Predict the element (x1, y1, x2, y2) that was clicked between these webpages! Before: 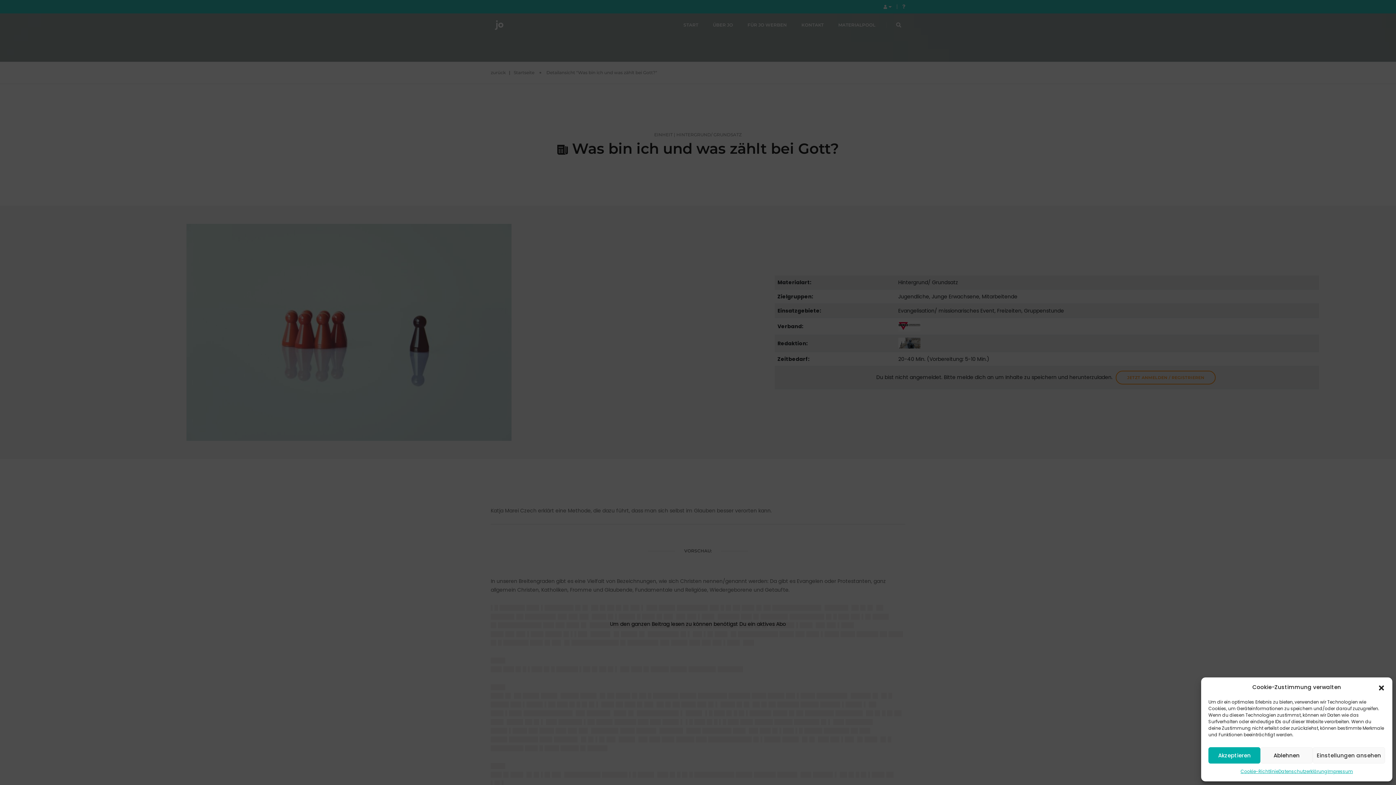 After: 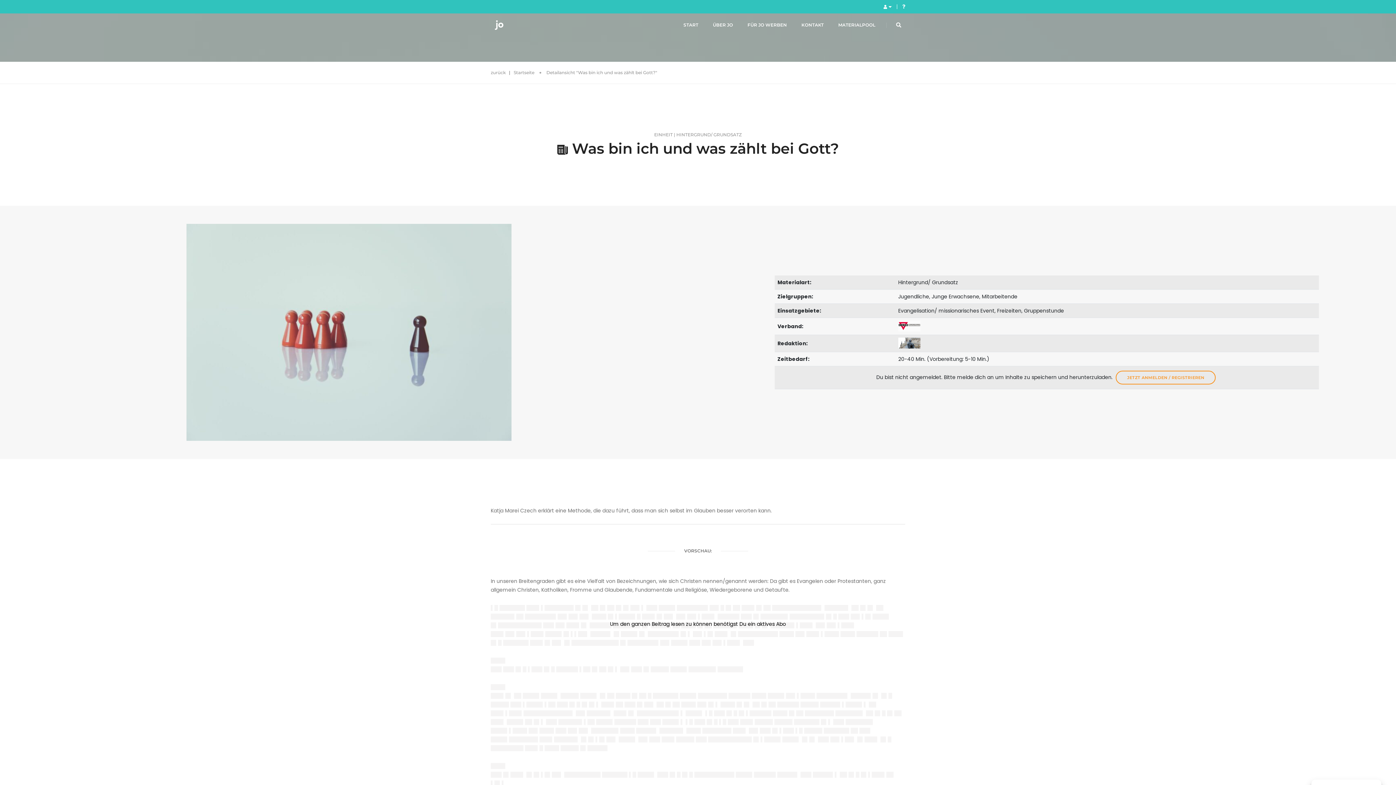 Action: label: Akzeptieren bbox: (1208, 747, 1260, 764)